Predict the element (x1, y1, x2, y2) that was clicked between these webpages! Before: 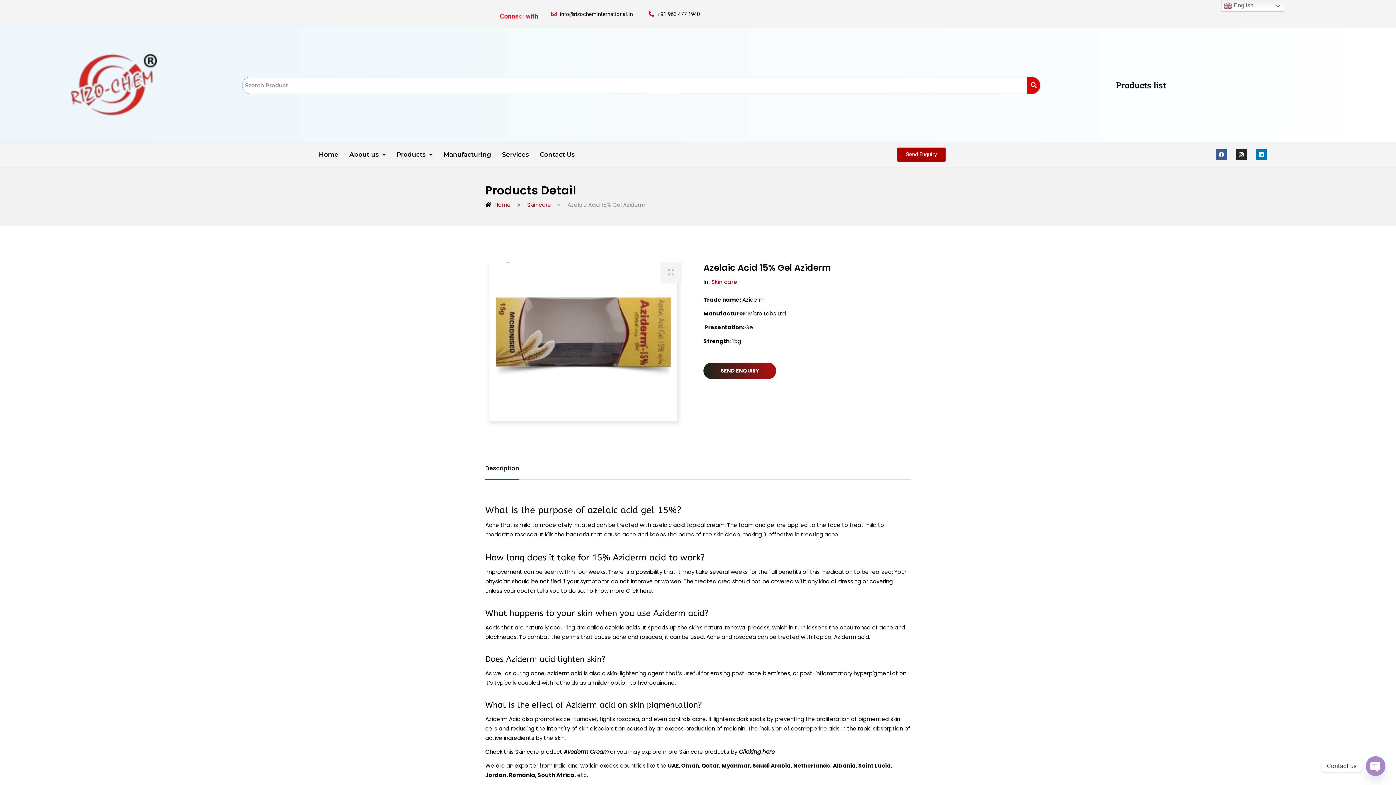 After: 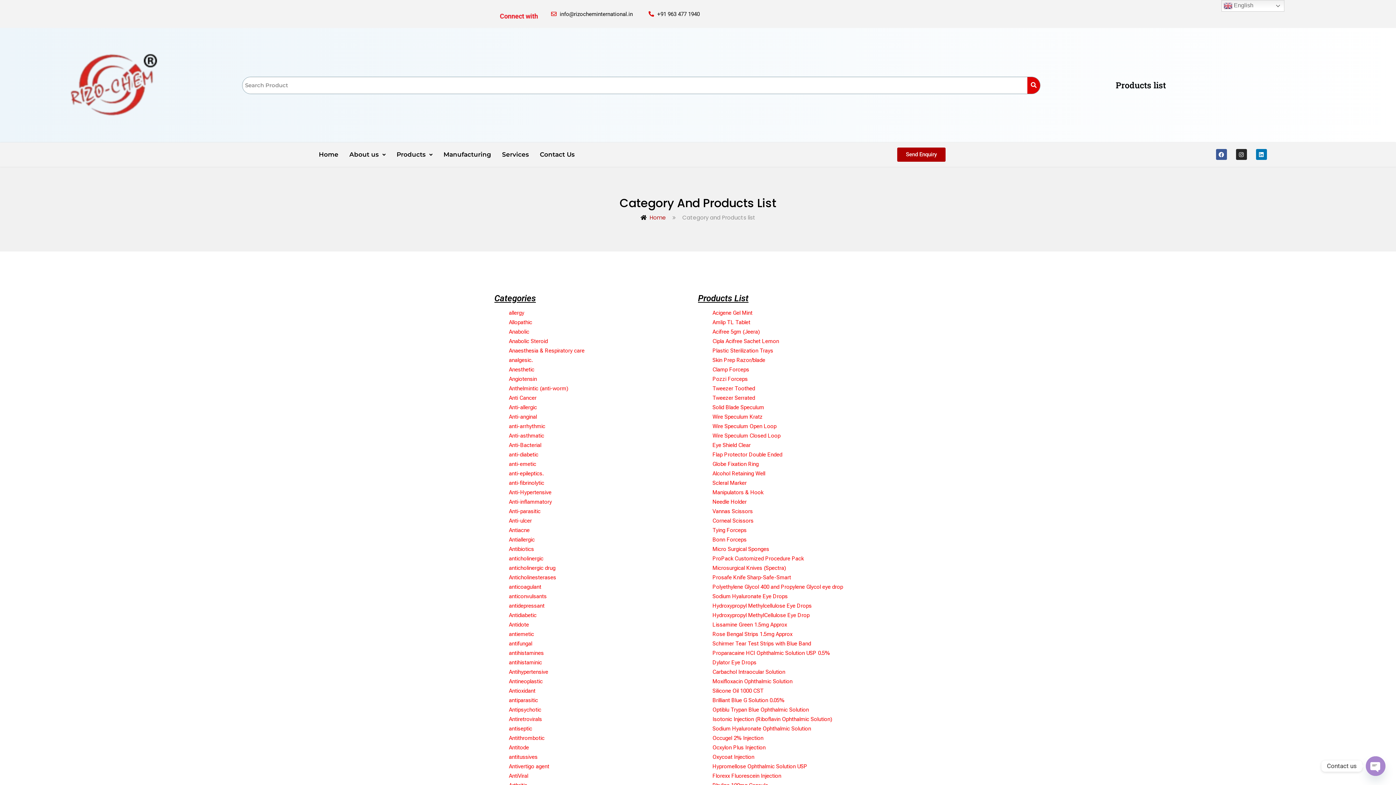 Action: bbox: (1116, 79, 1166, 90) label: Products list